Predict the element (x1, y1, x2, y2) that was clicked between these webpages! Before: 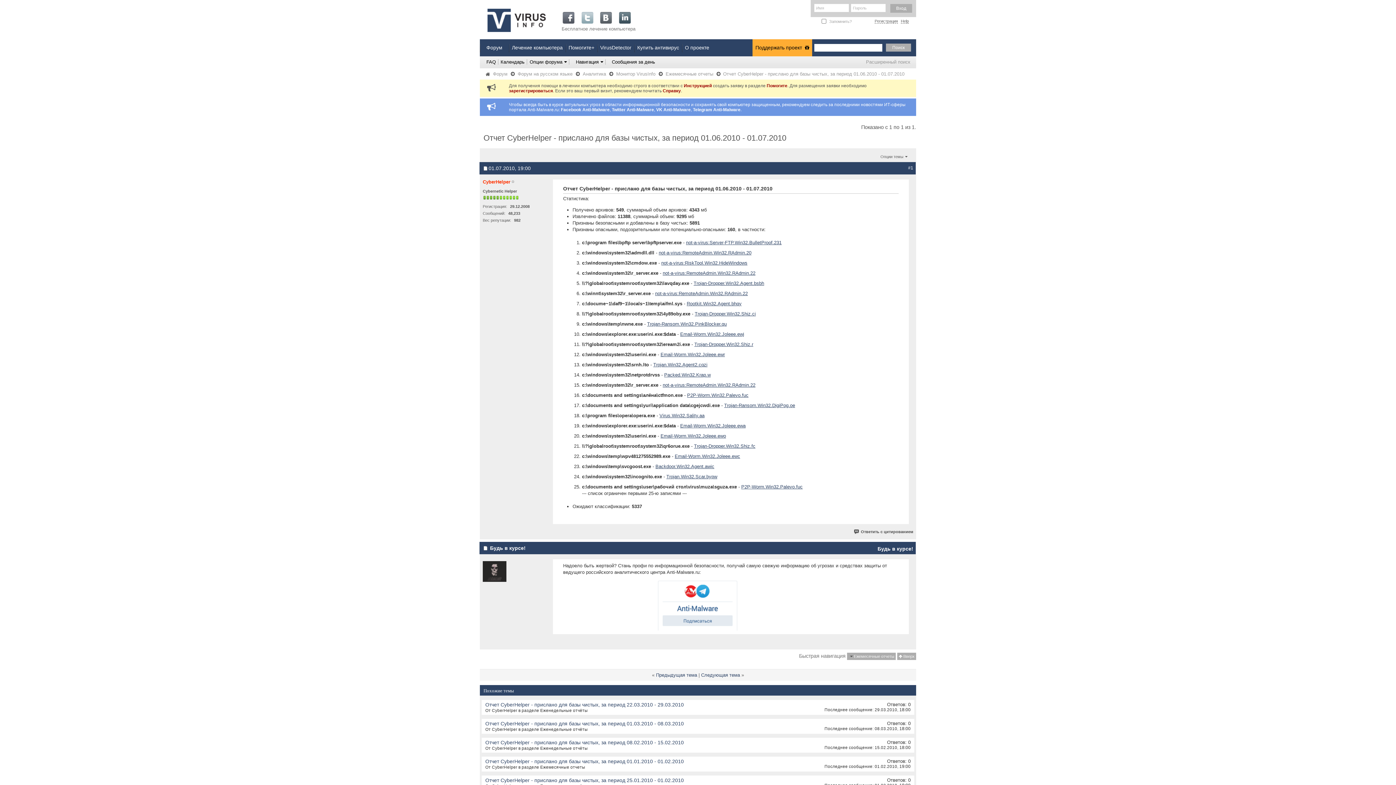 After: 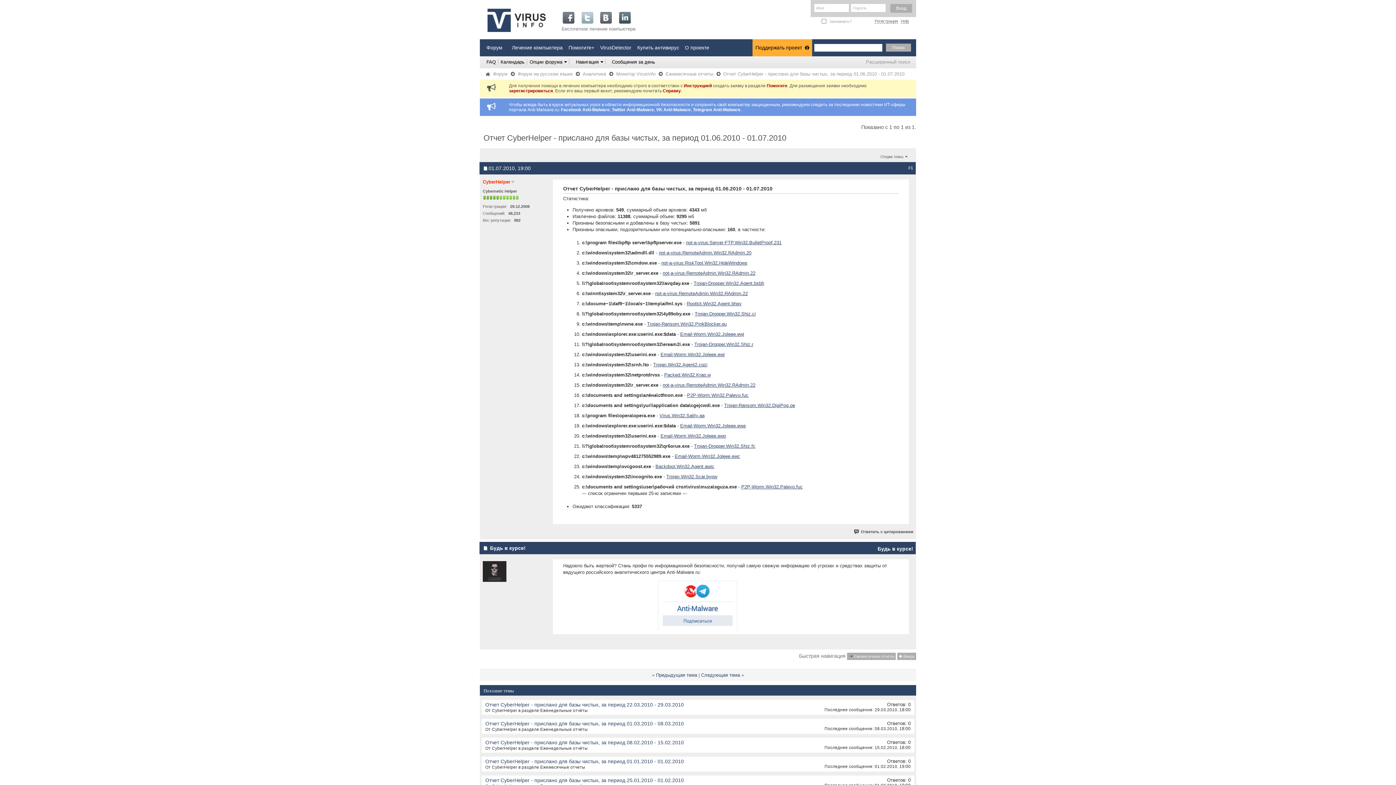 Action: bbox: (666, 474, 717, 479) label: Trojan.Win32.Scar.bypw